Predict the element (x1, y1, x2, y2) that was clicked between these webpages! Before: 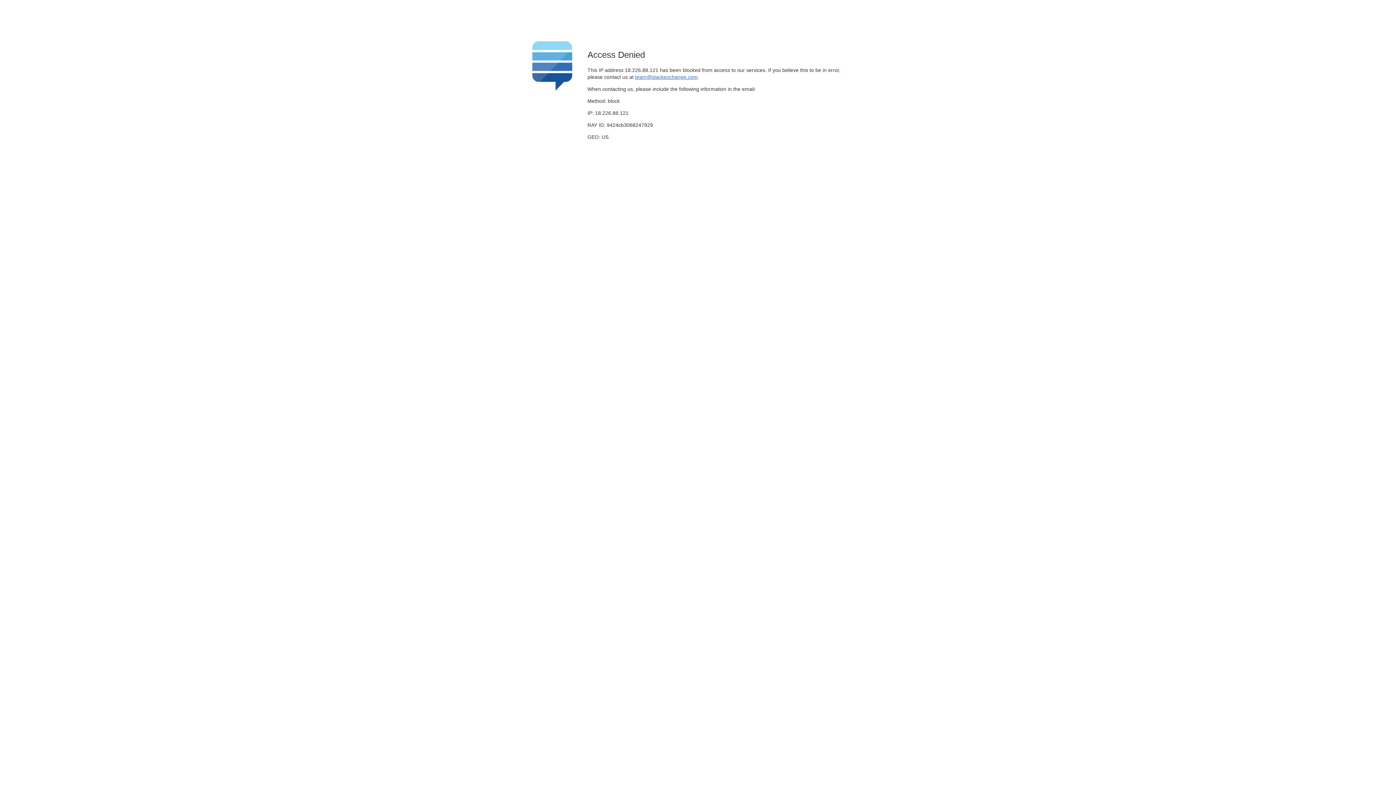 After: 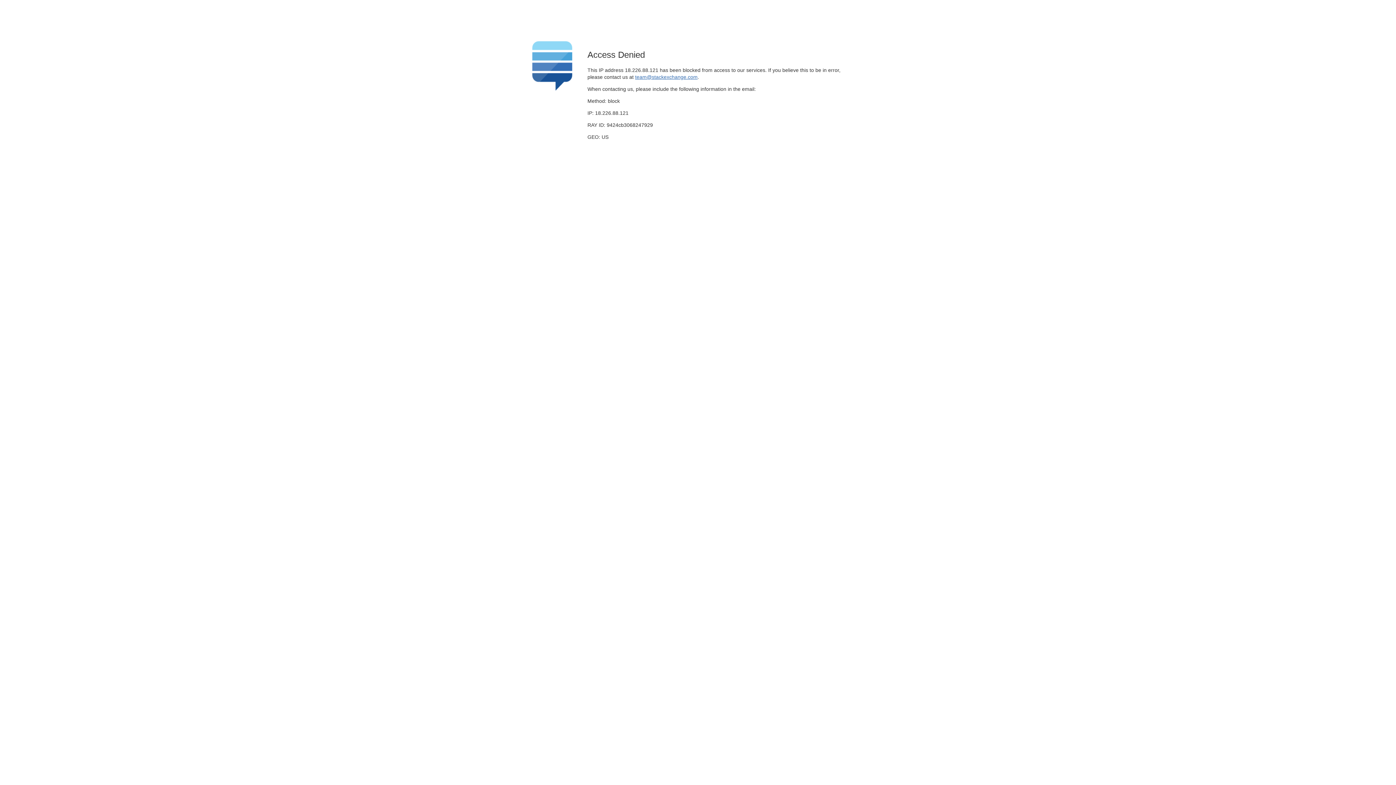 Action: label: team@stackexchange.com bbox: (635, 74, 697, 79)